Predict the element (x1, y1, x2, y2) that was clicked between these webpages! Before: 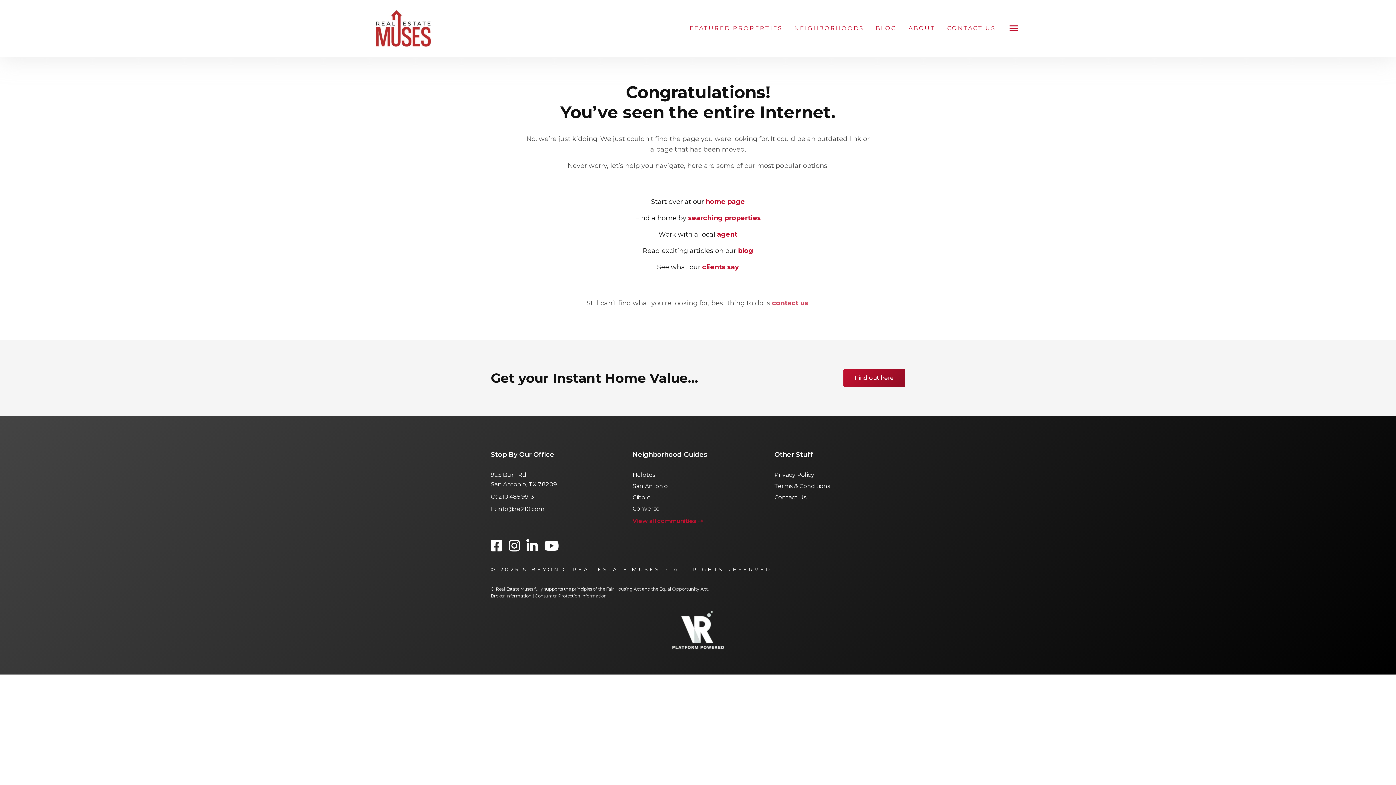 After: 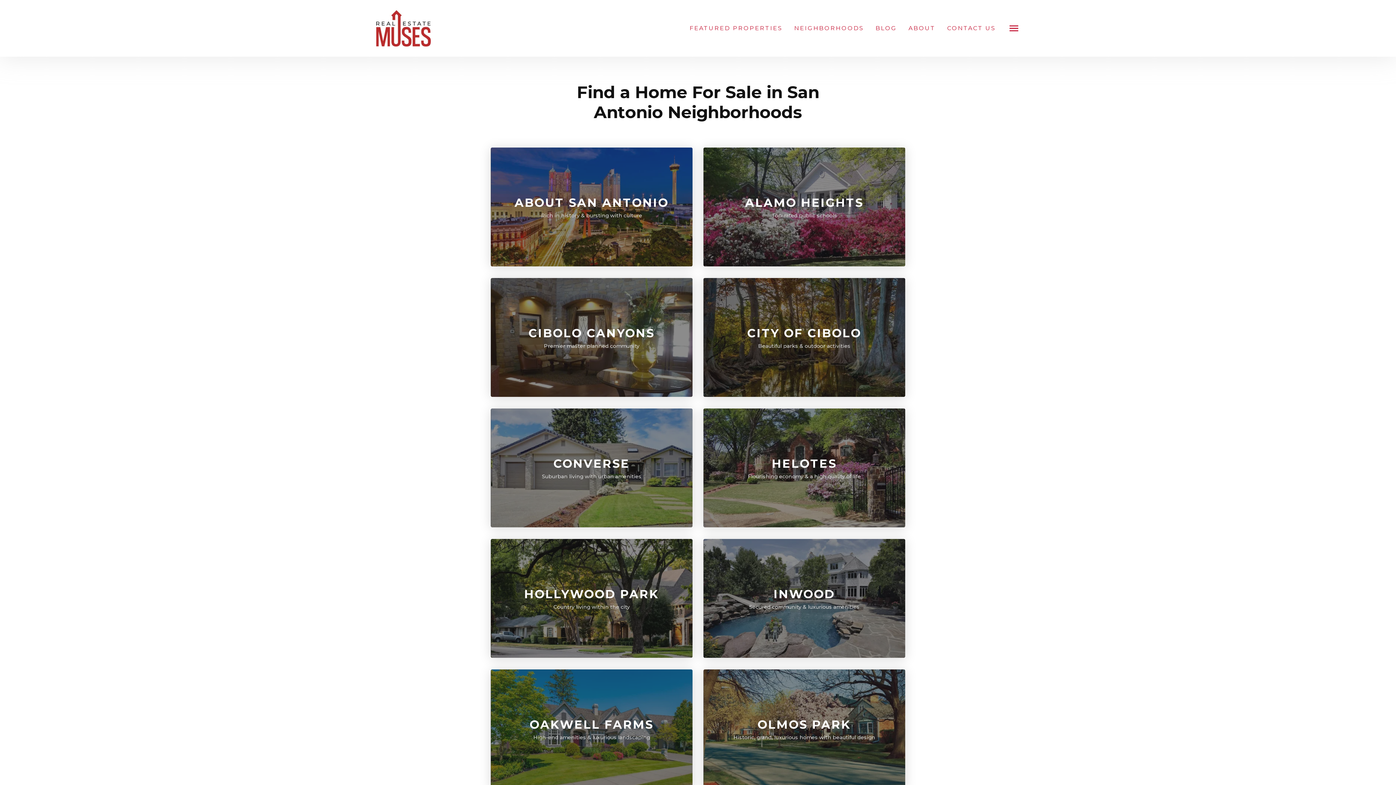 Action: bbox: (632, 517, 702, 524) label: View all communities ⇢